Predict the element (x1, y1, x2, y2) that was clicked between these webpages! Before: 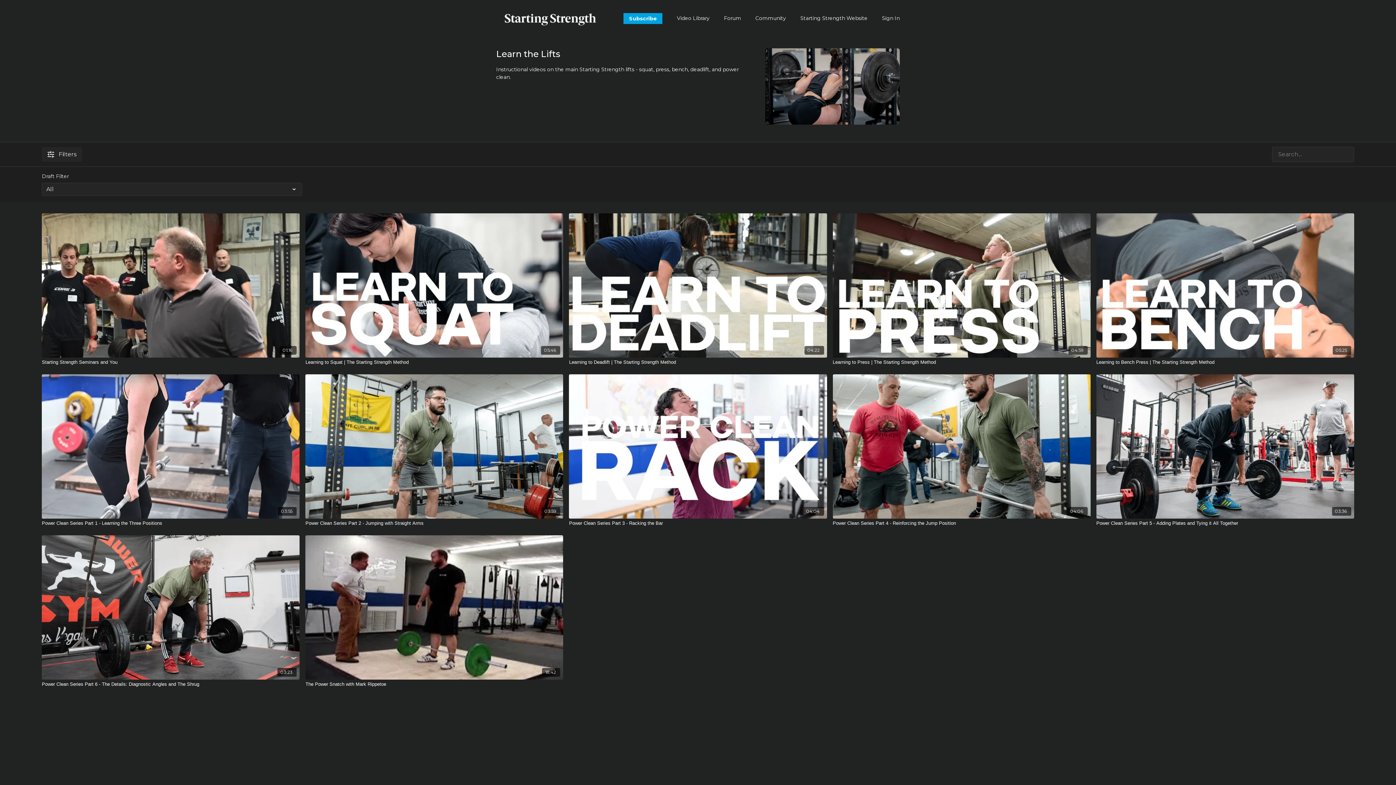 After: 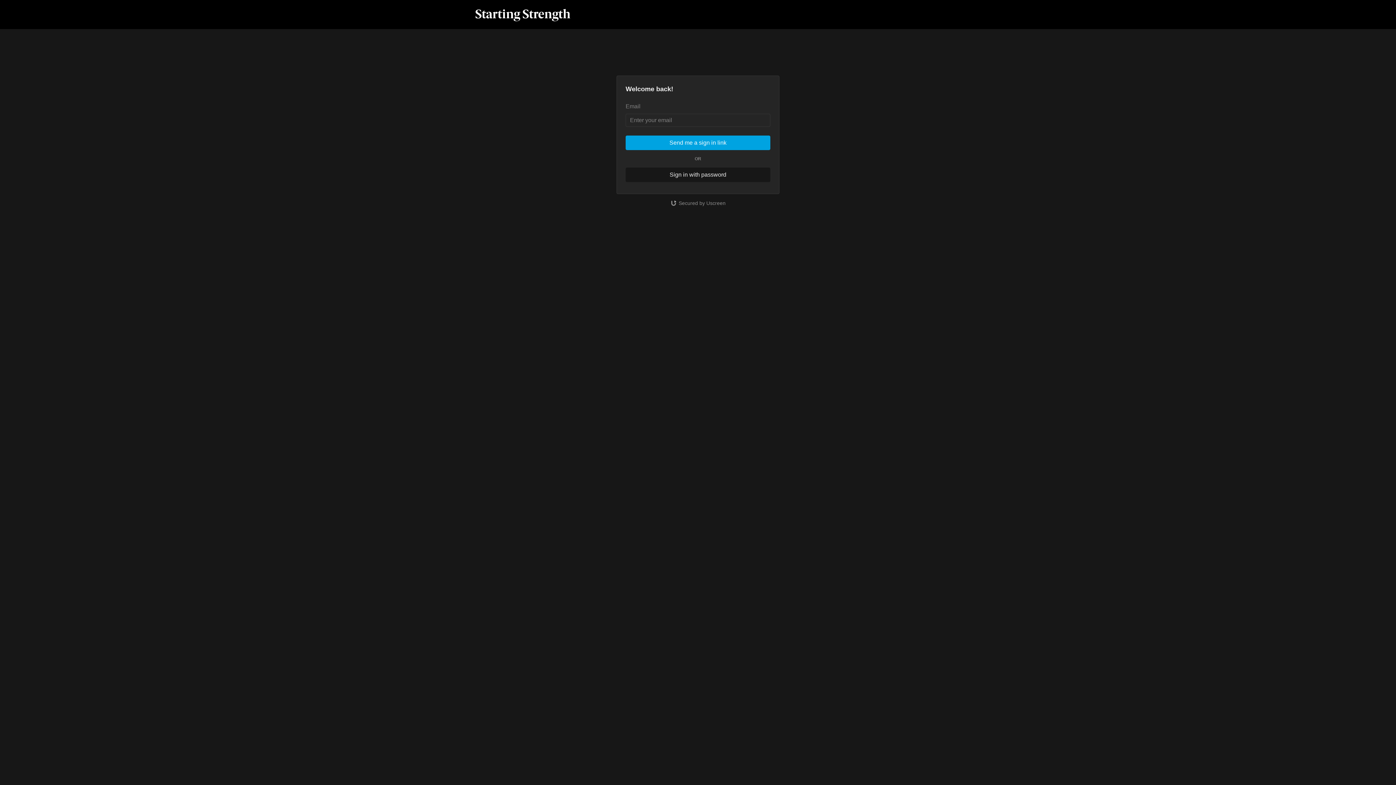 Action: label: Community bbox: (755, 11, 786, 25)